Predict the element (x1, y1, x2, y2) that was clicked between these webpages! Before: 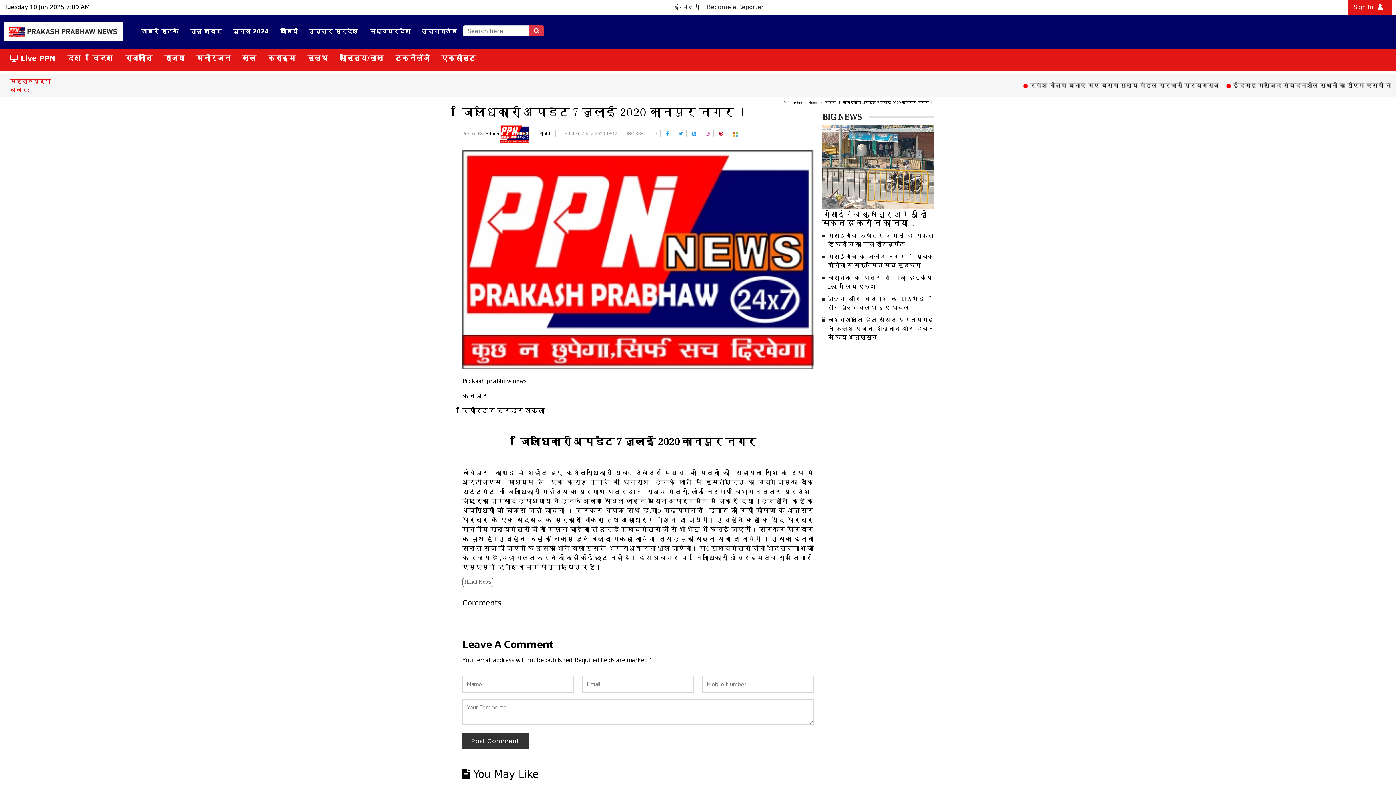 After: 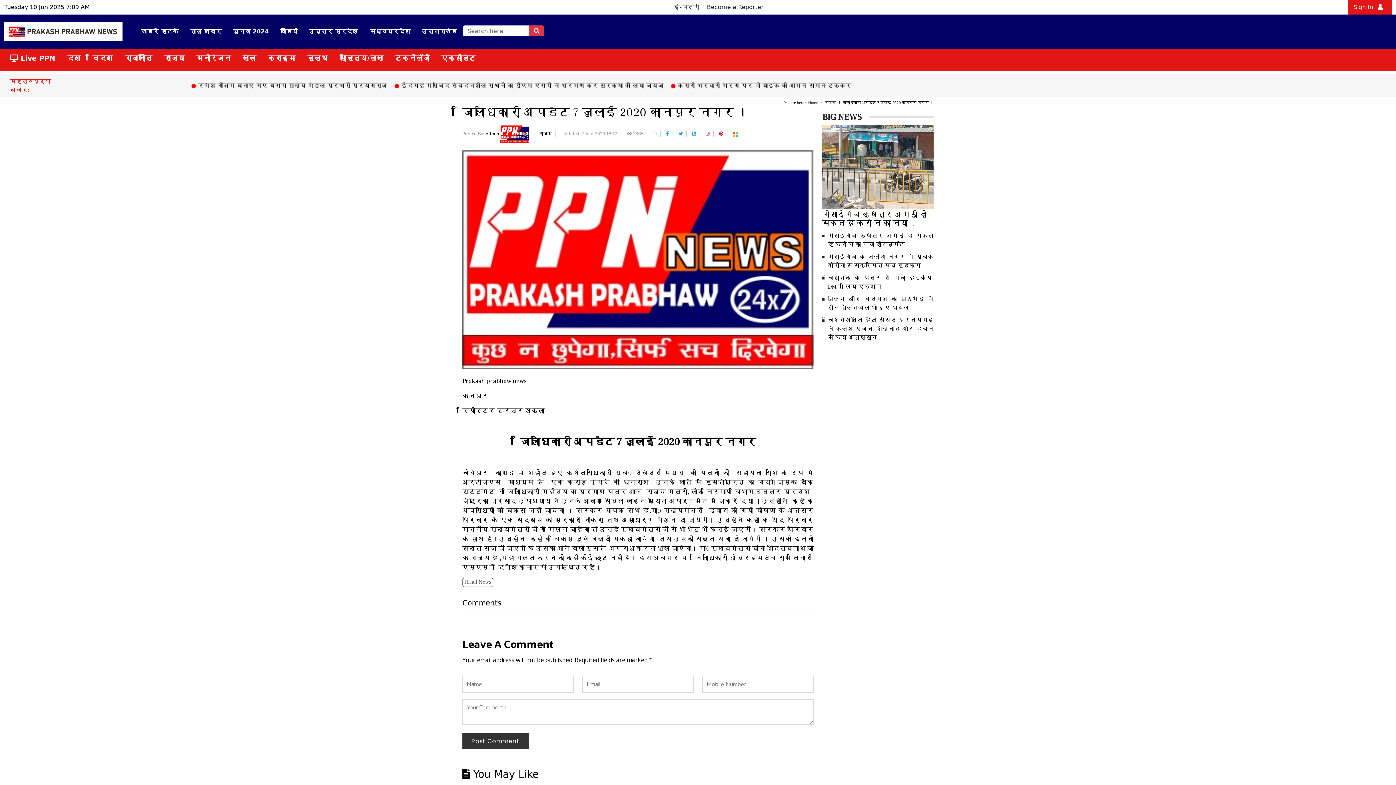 Action: label: Admin  bbox: (485, 130, 529, 136)